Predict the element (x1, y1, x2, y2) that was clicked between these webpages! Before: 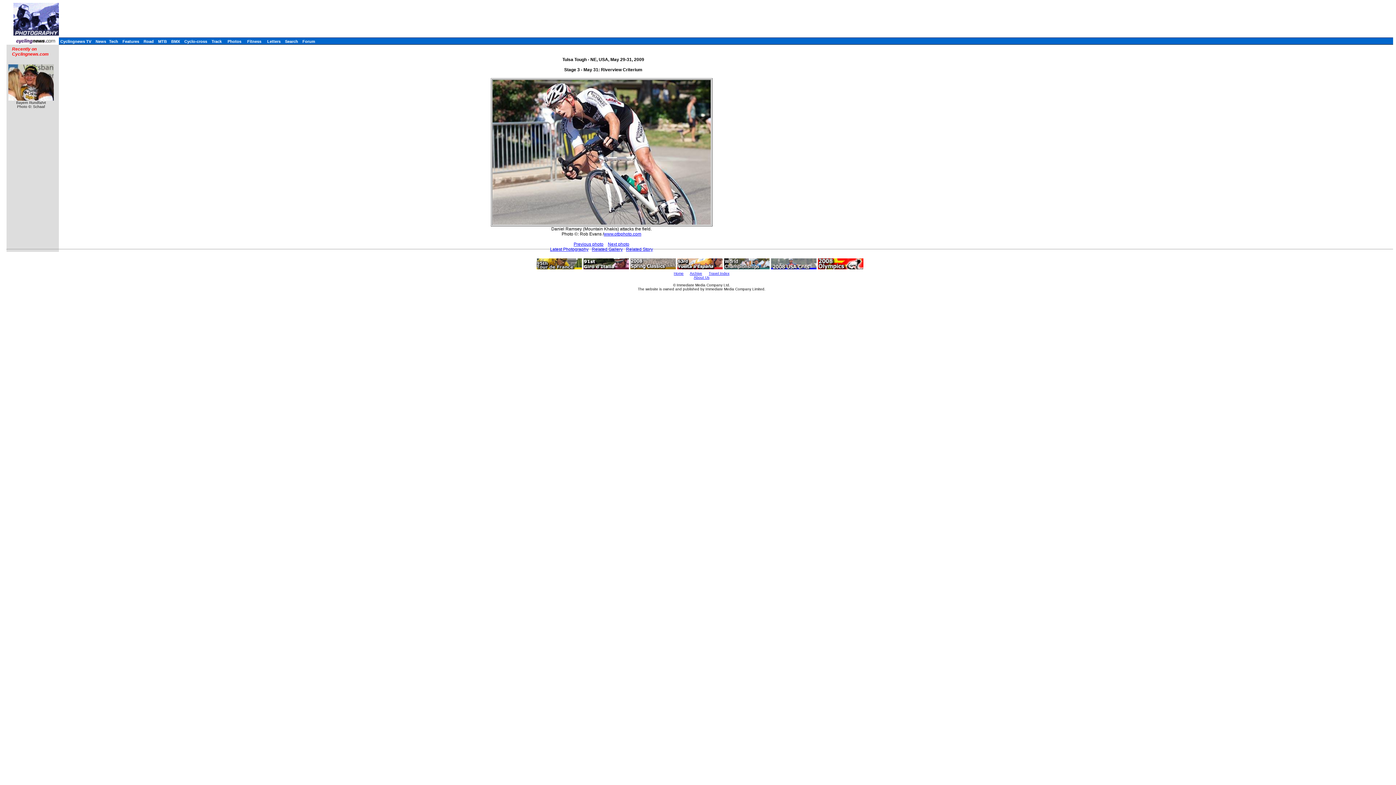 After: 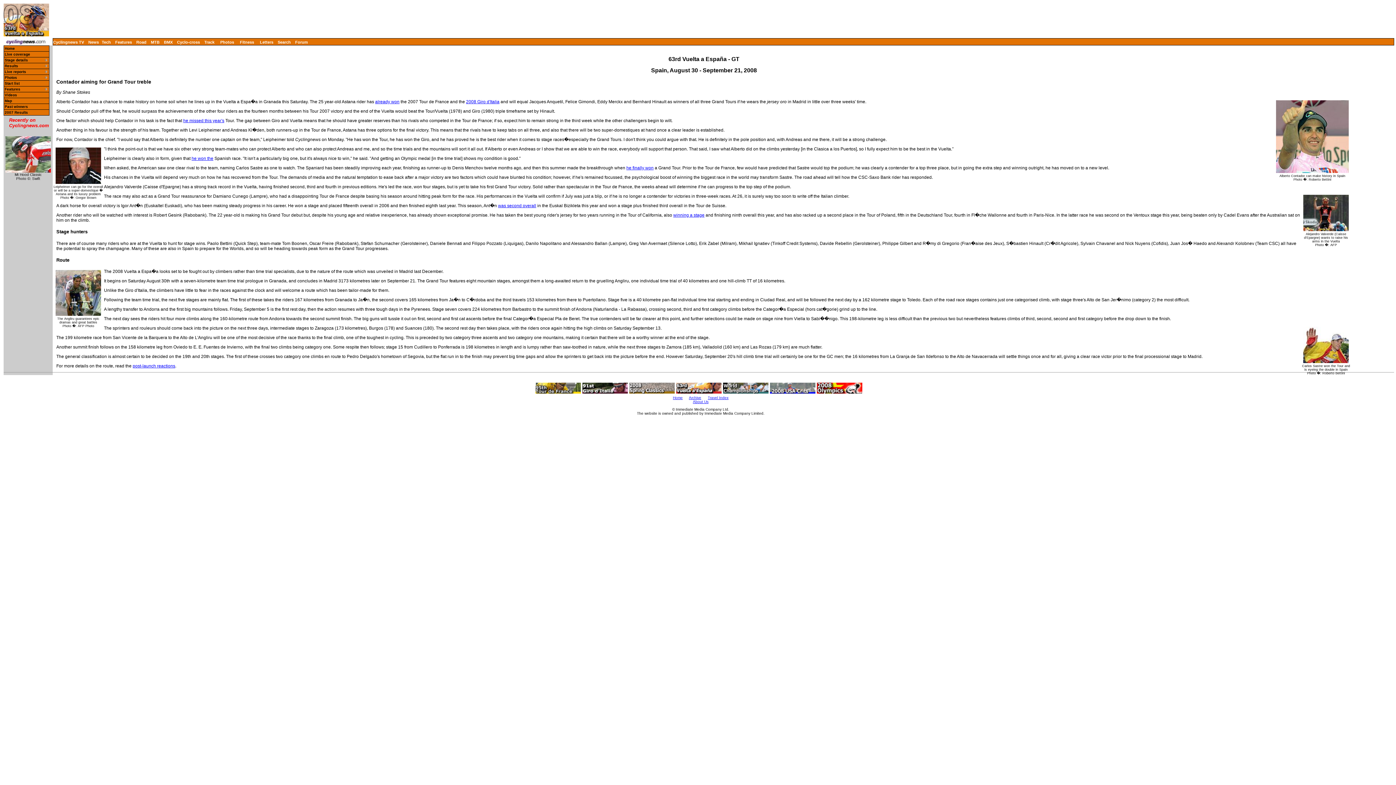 Action: bbox: (677, 265, 722, 271)